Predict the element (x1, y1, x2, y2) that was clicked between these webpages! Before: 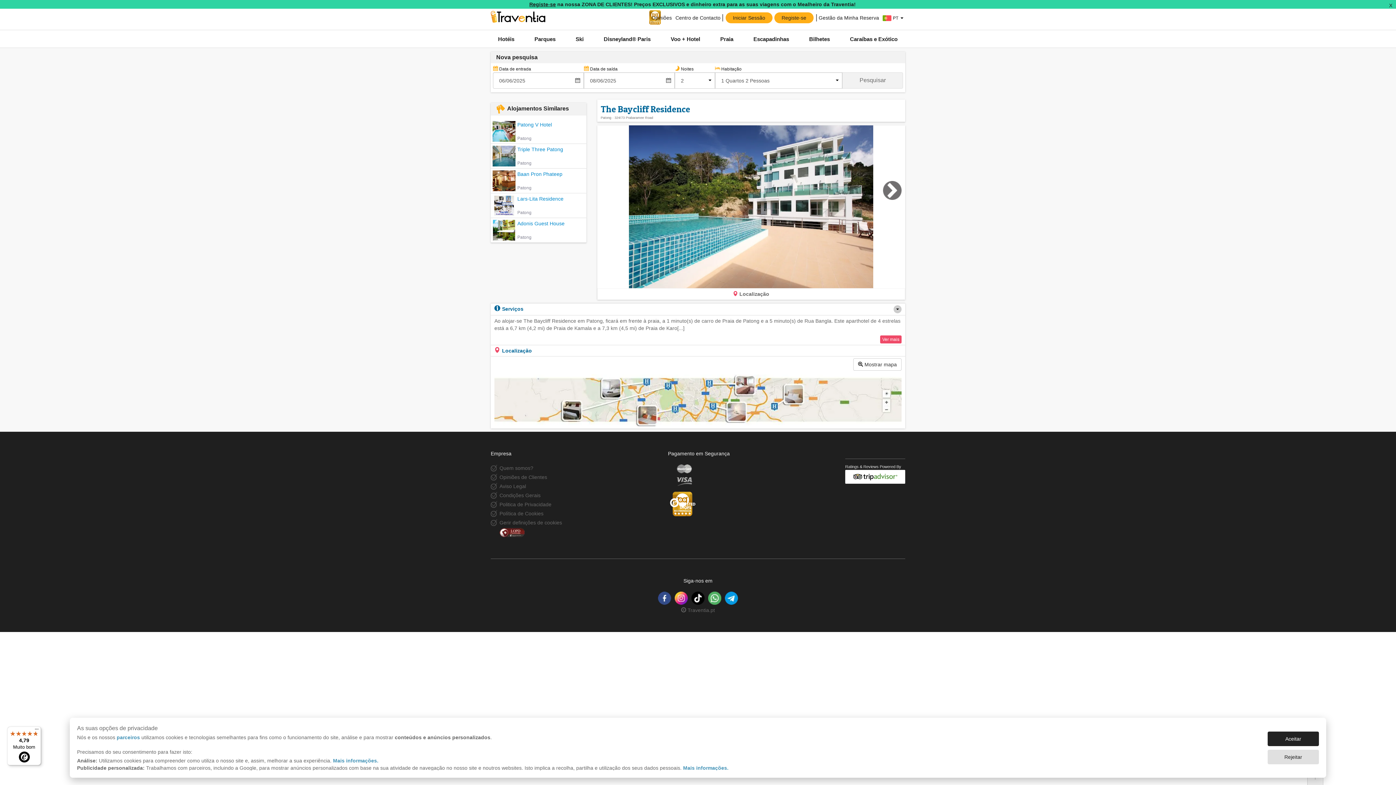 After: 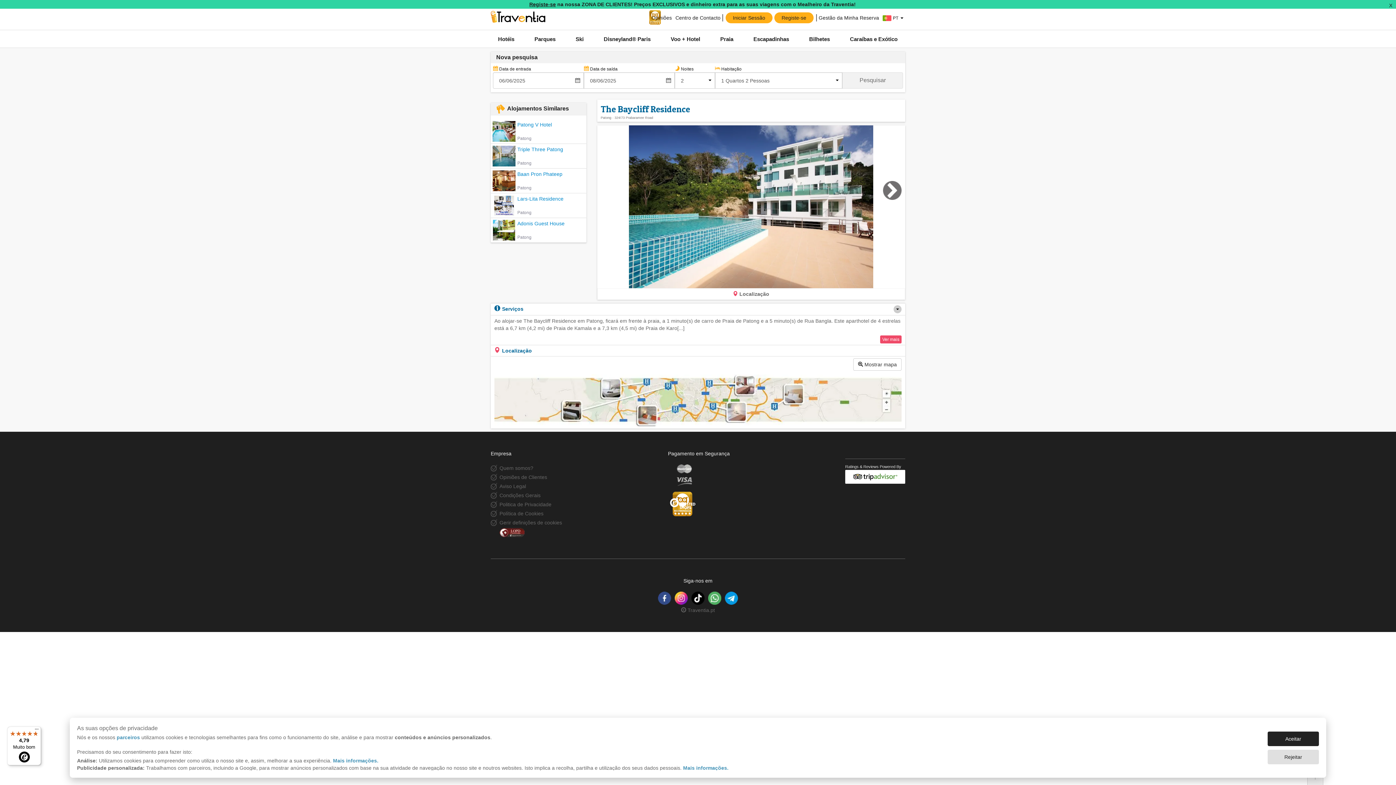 Action: bbox: (708, 591, 721, 605)